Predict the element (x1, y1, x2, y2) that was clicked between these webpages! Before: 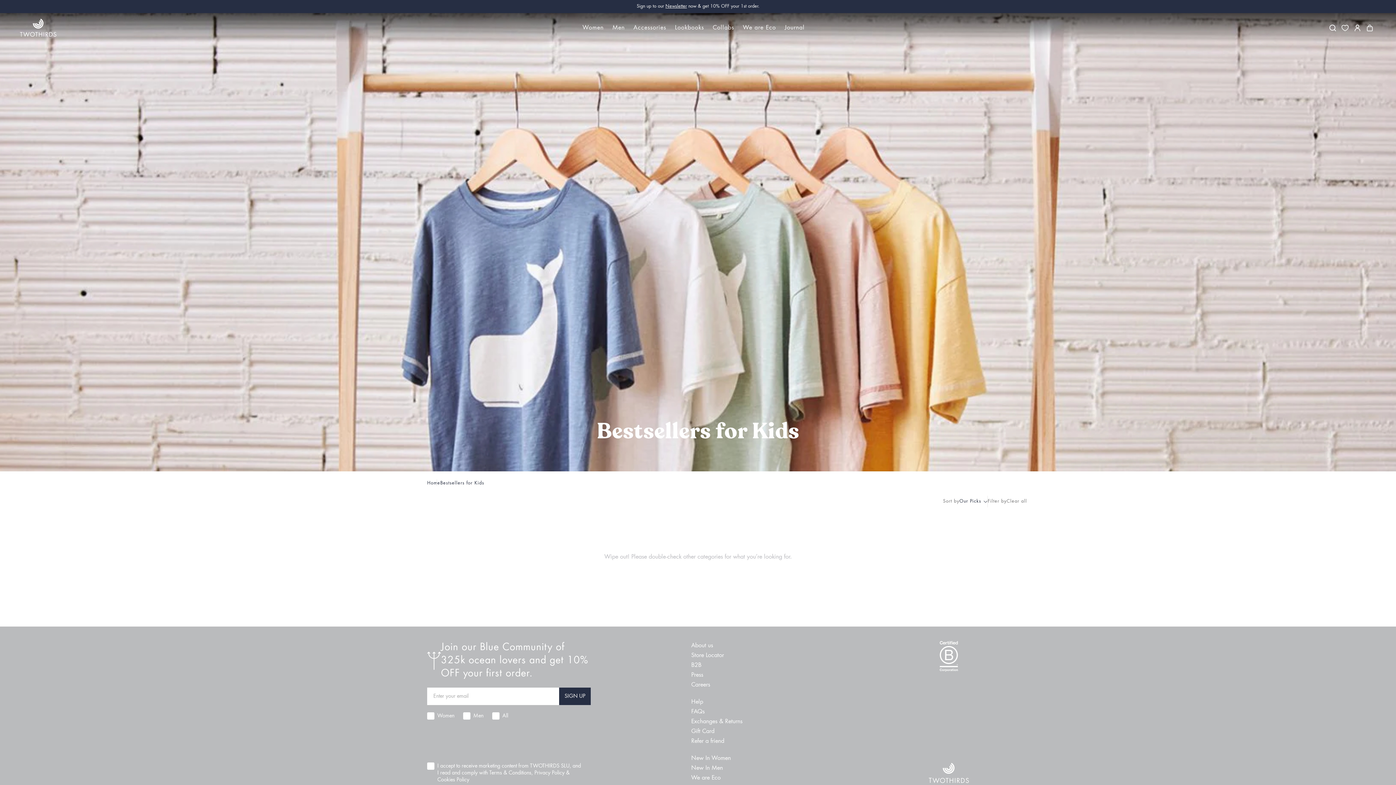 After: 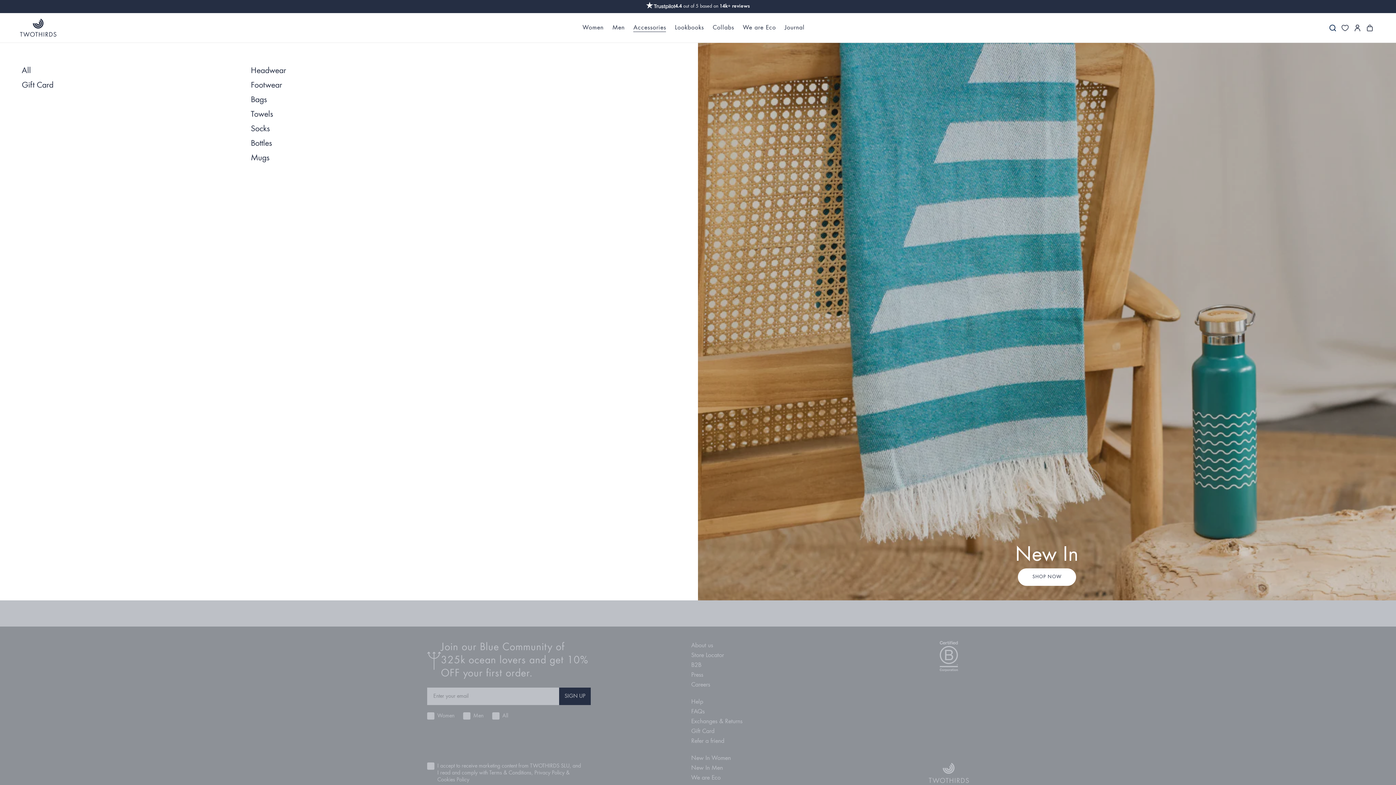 Action: label: Accessories bbox: (633, 24, 666, 31)